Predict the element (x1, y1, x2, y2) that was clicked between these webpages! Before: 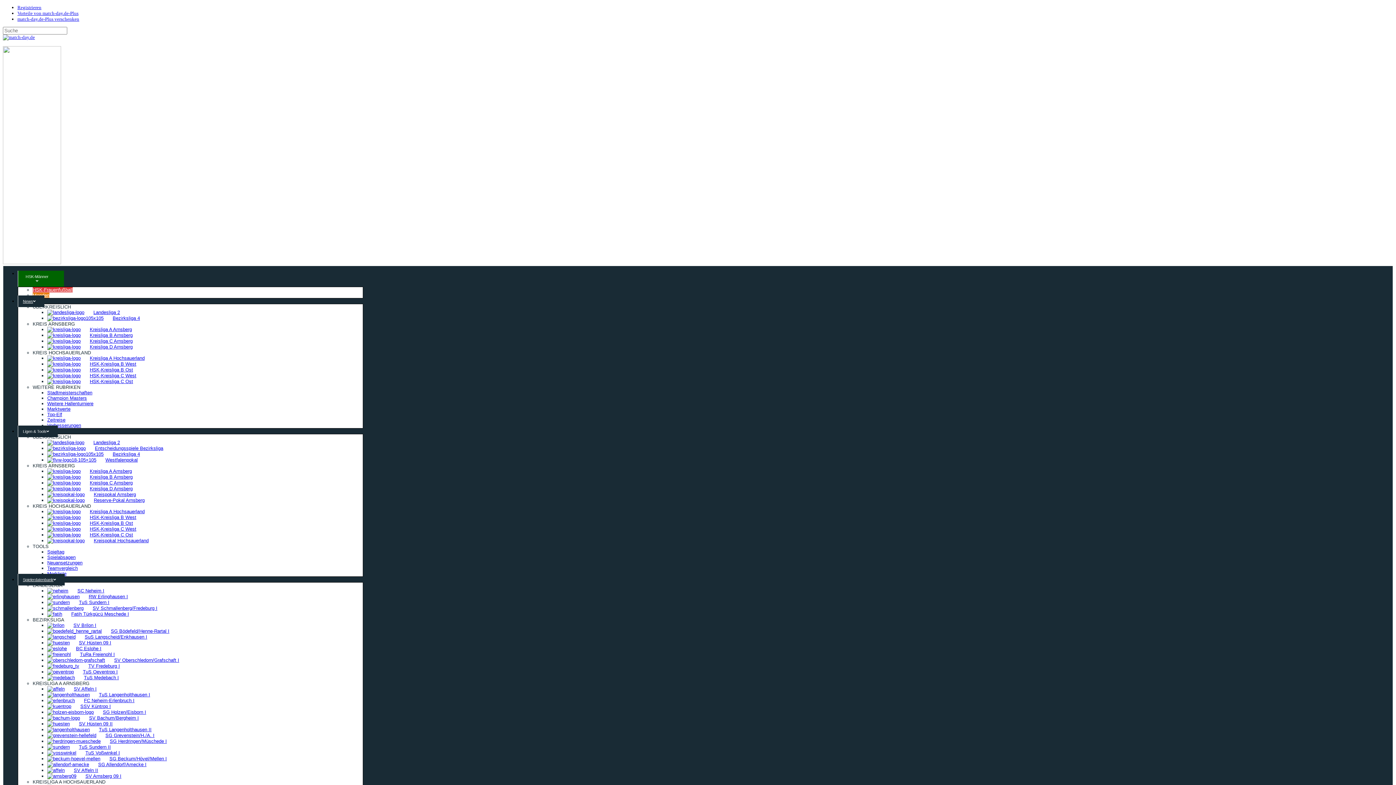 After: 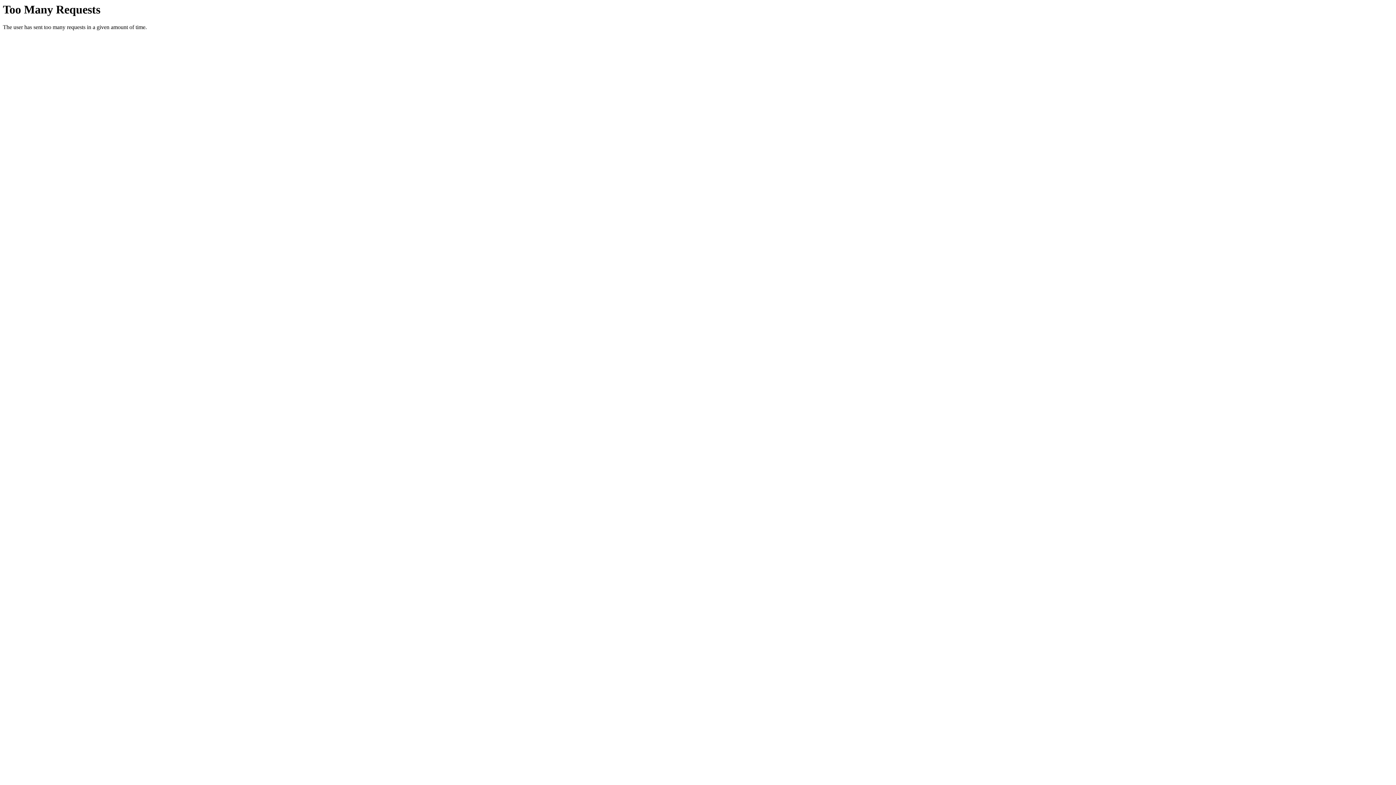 Action: bbox: (47, 588, 104, 593) label: SC Neheim I